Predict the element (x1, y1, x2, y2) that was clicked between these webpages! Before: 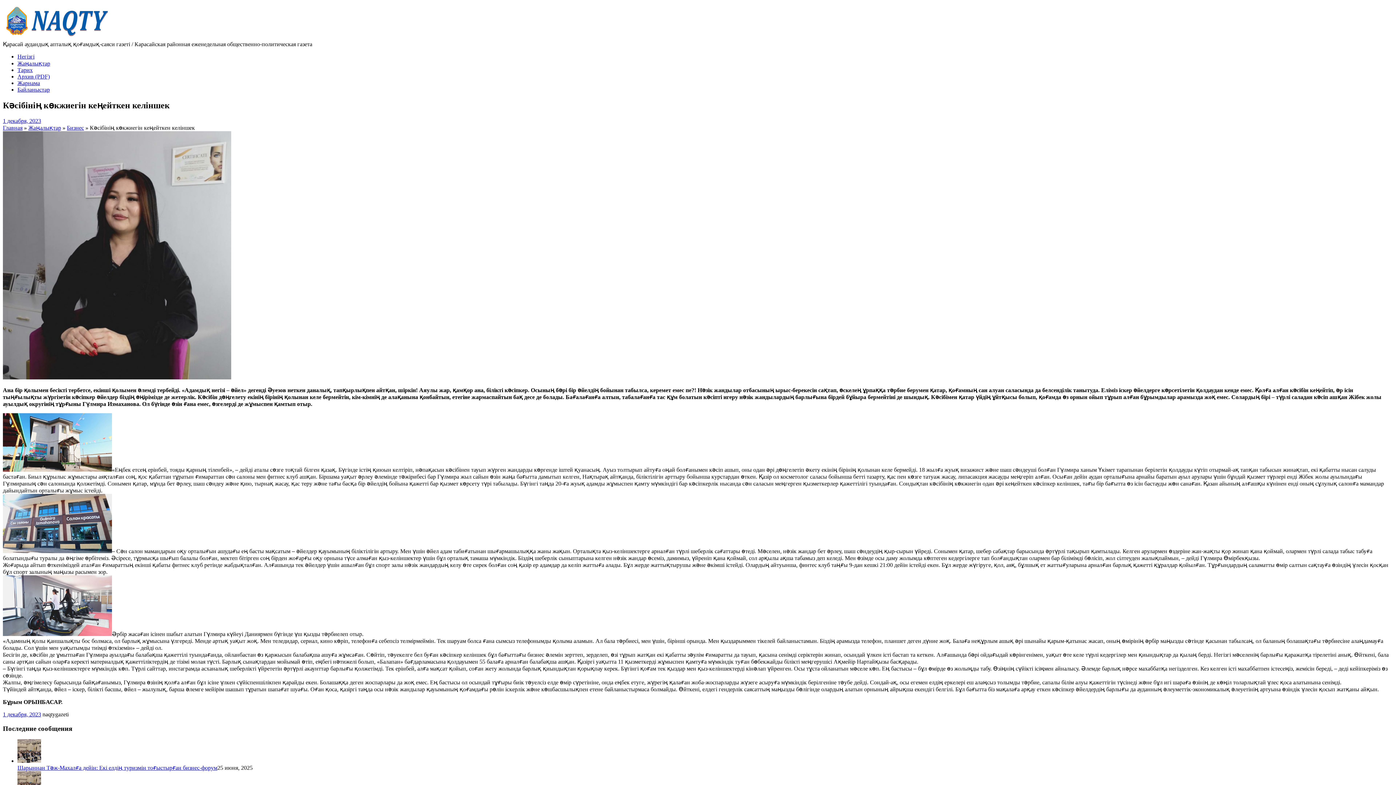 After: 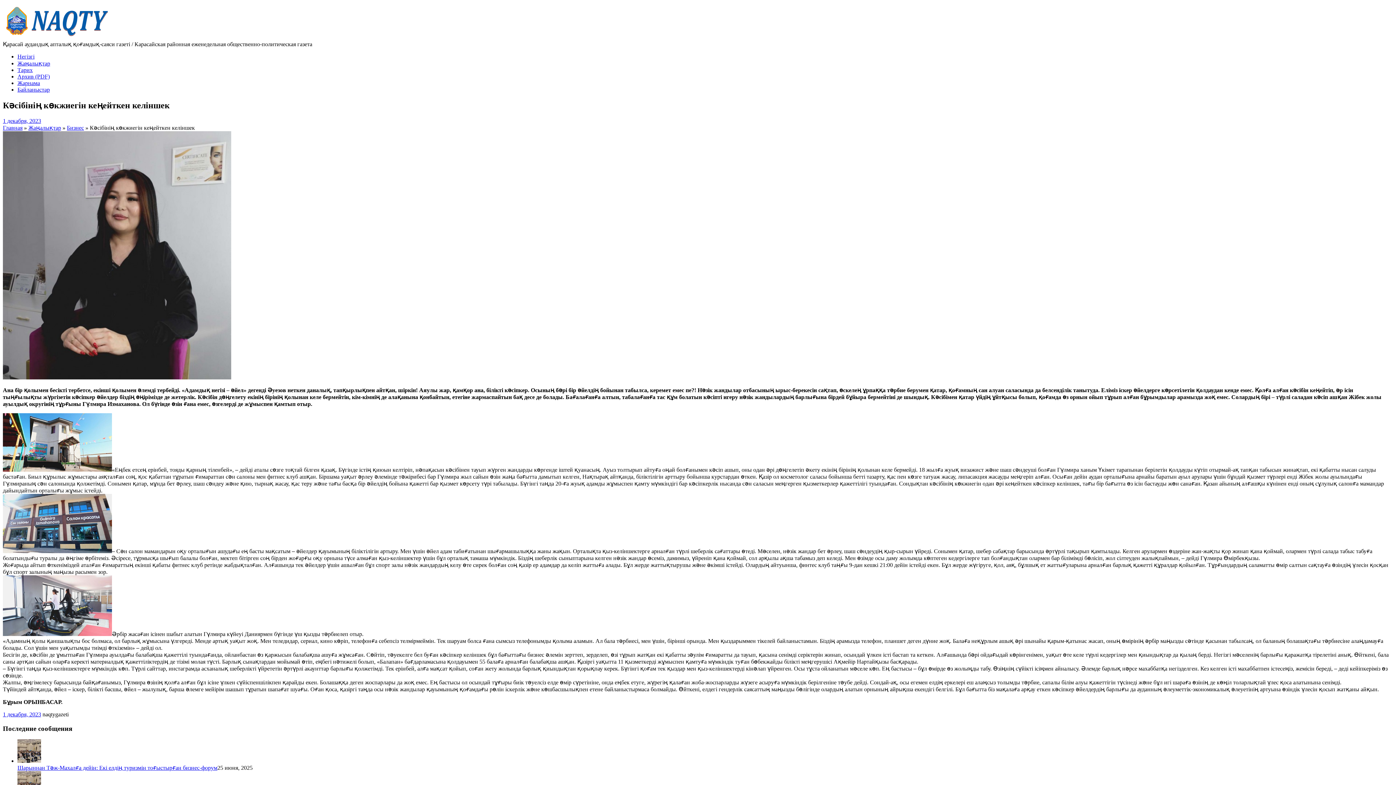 Action: label: 1 декабря, 2023 bbox: (2, 711, 41, 717)